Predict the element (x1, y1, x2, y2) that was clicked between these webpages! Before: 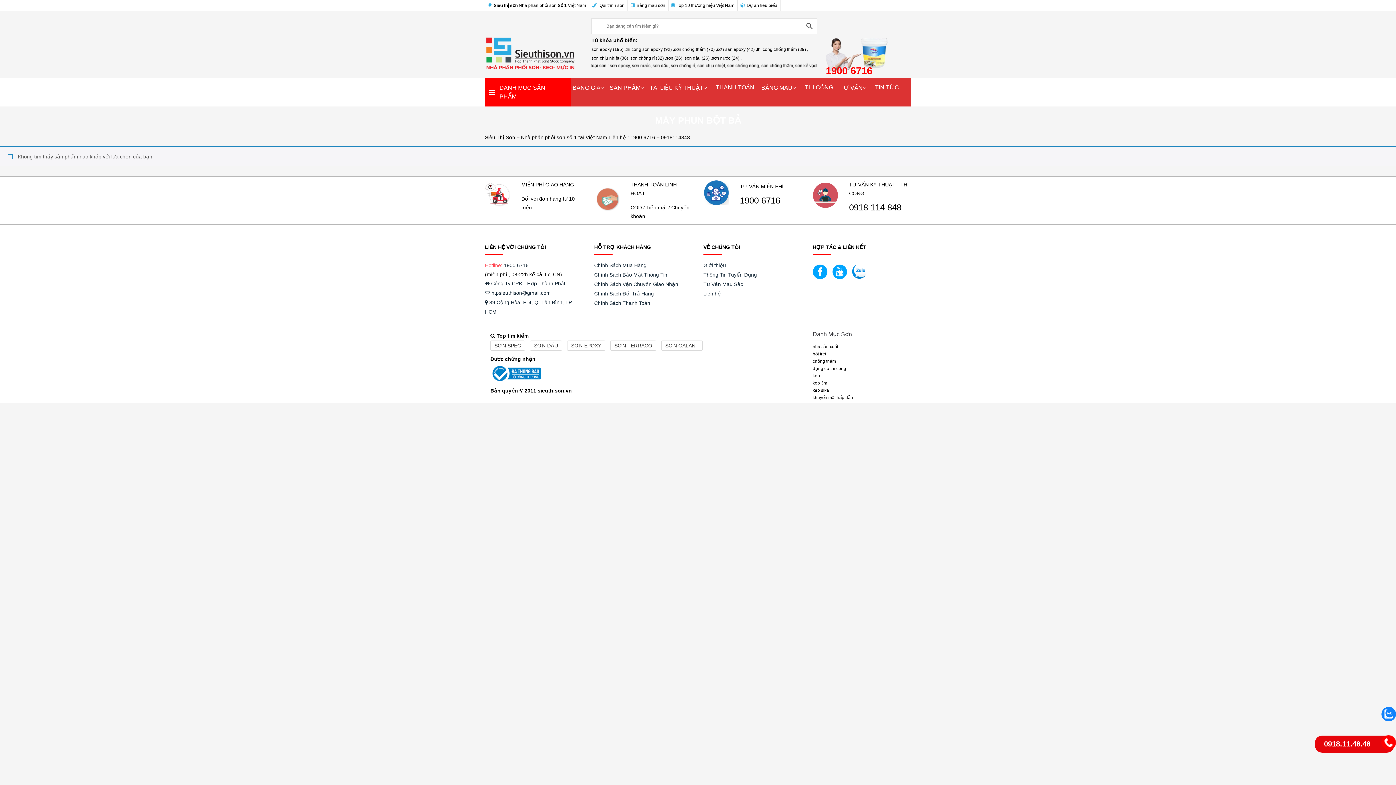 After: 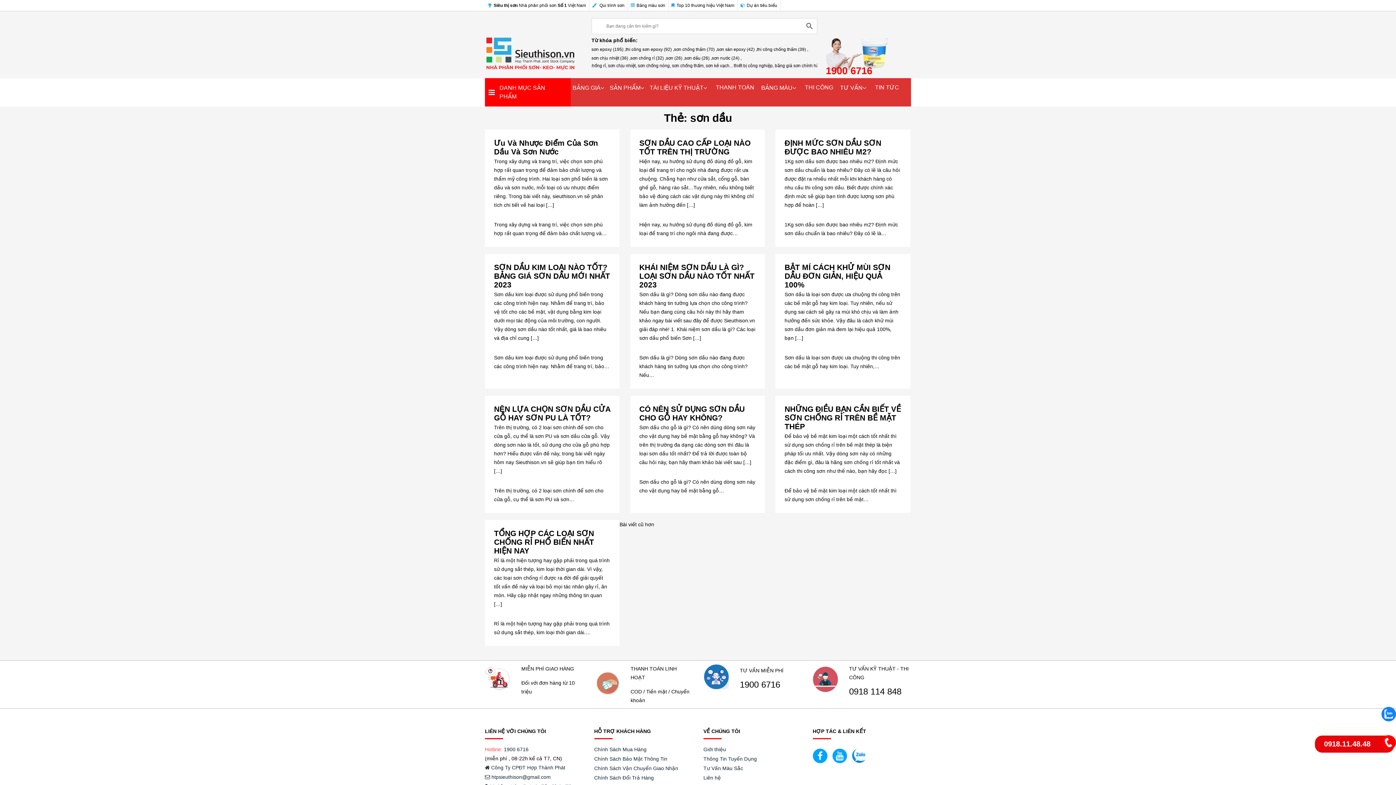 Action: bbox: (684, 54, 711, 61) label: sơn dầu (26) ,